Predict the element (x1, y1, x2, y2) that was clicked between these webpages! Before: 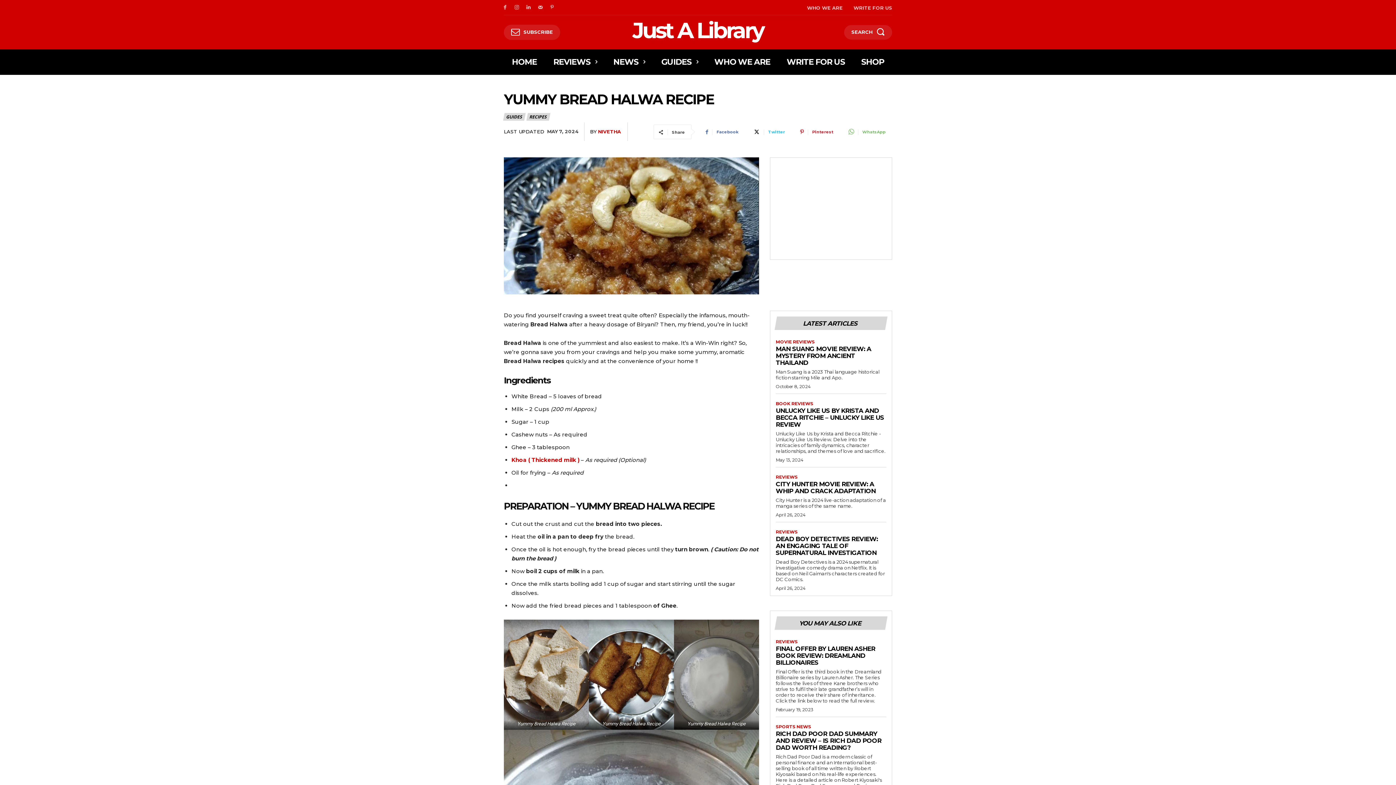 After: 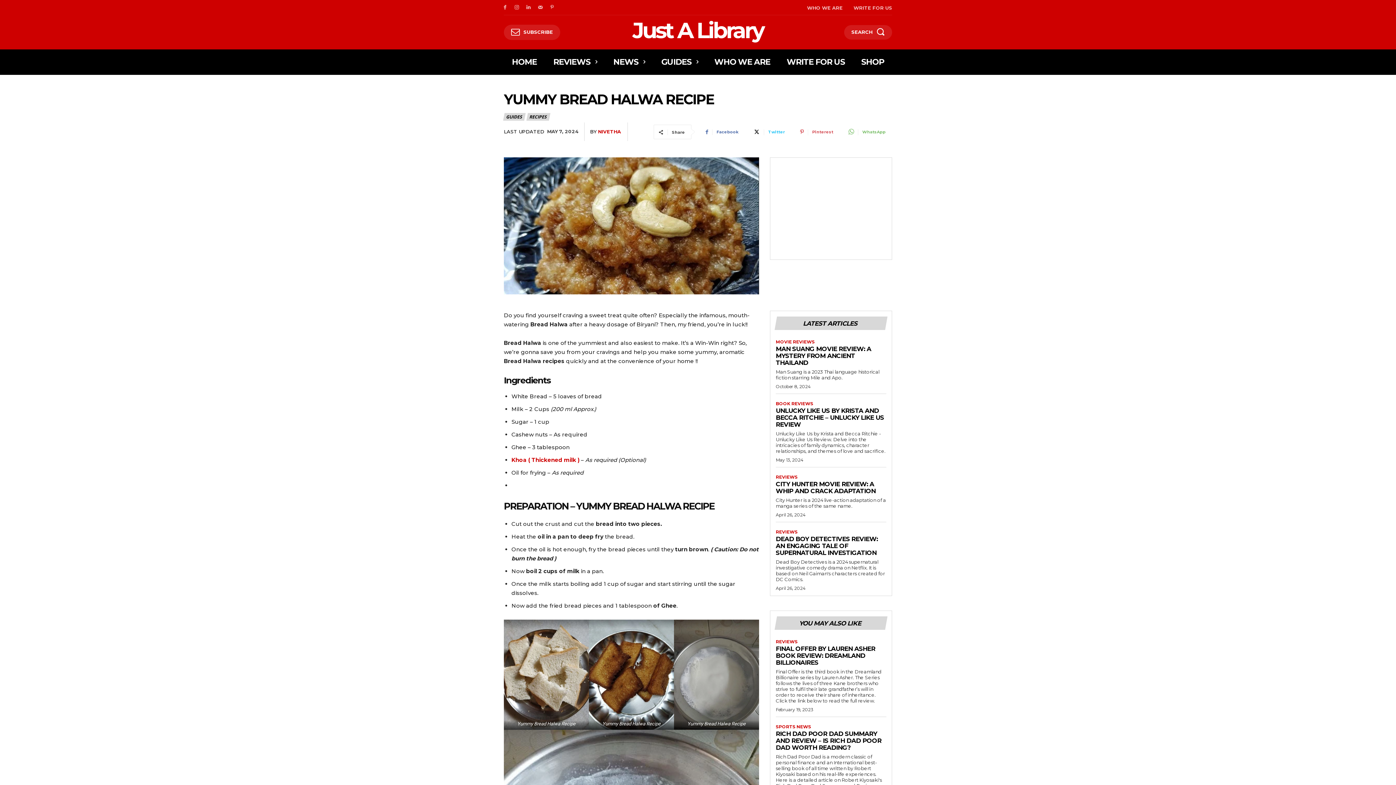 Action: label: Pinterest bbox: (793, 124, 840, 139)